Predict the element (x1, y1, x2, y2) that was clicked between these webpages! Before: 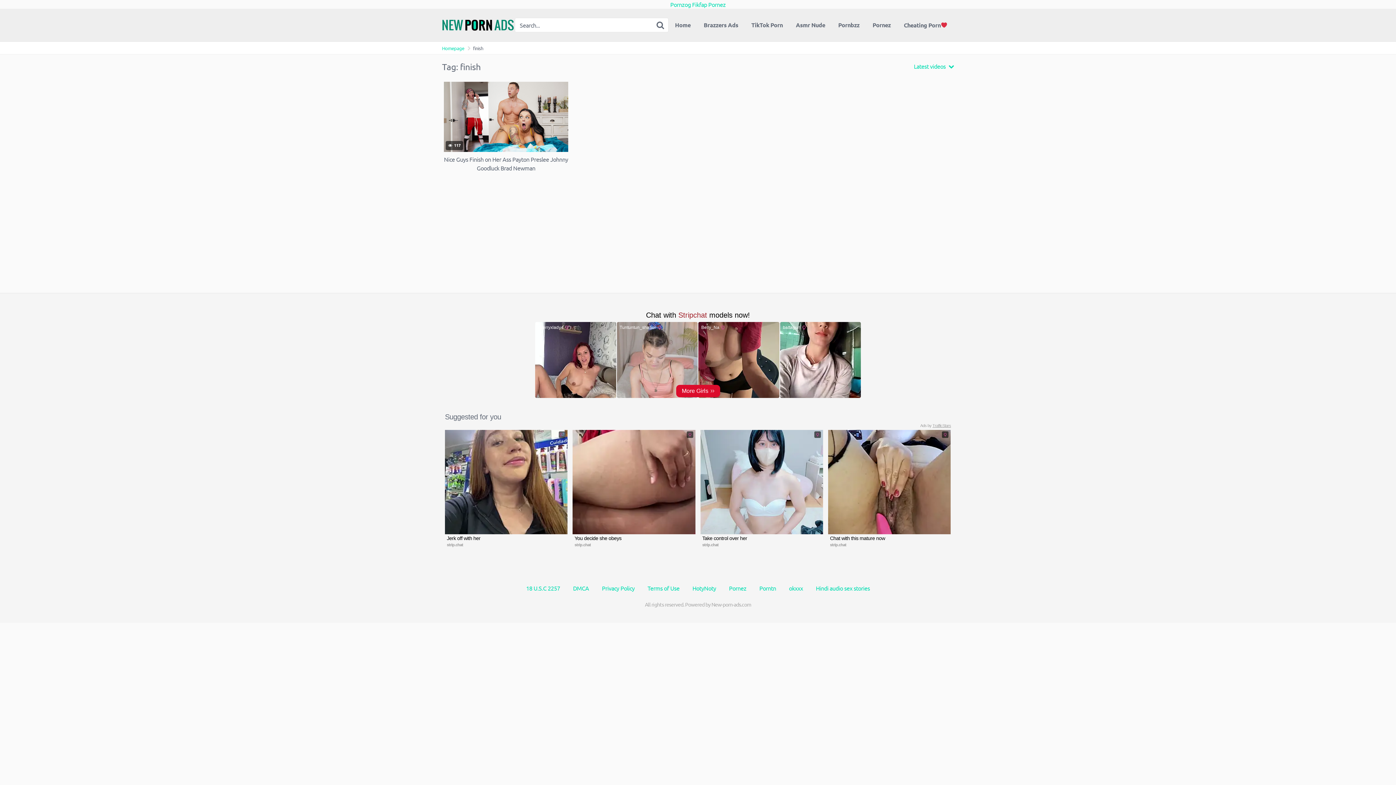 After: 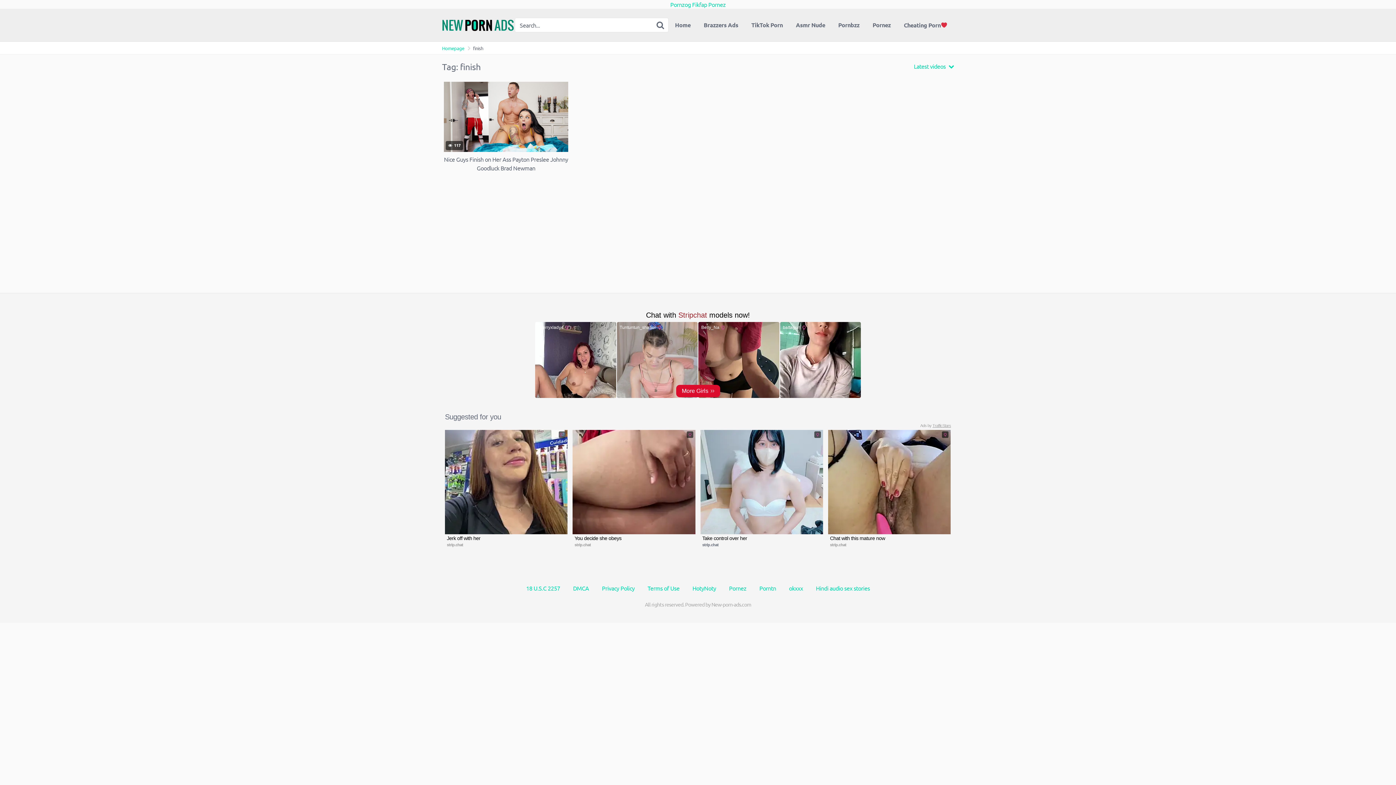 Action: label: strip.chat bbox: (702, 542, 718, 547)